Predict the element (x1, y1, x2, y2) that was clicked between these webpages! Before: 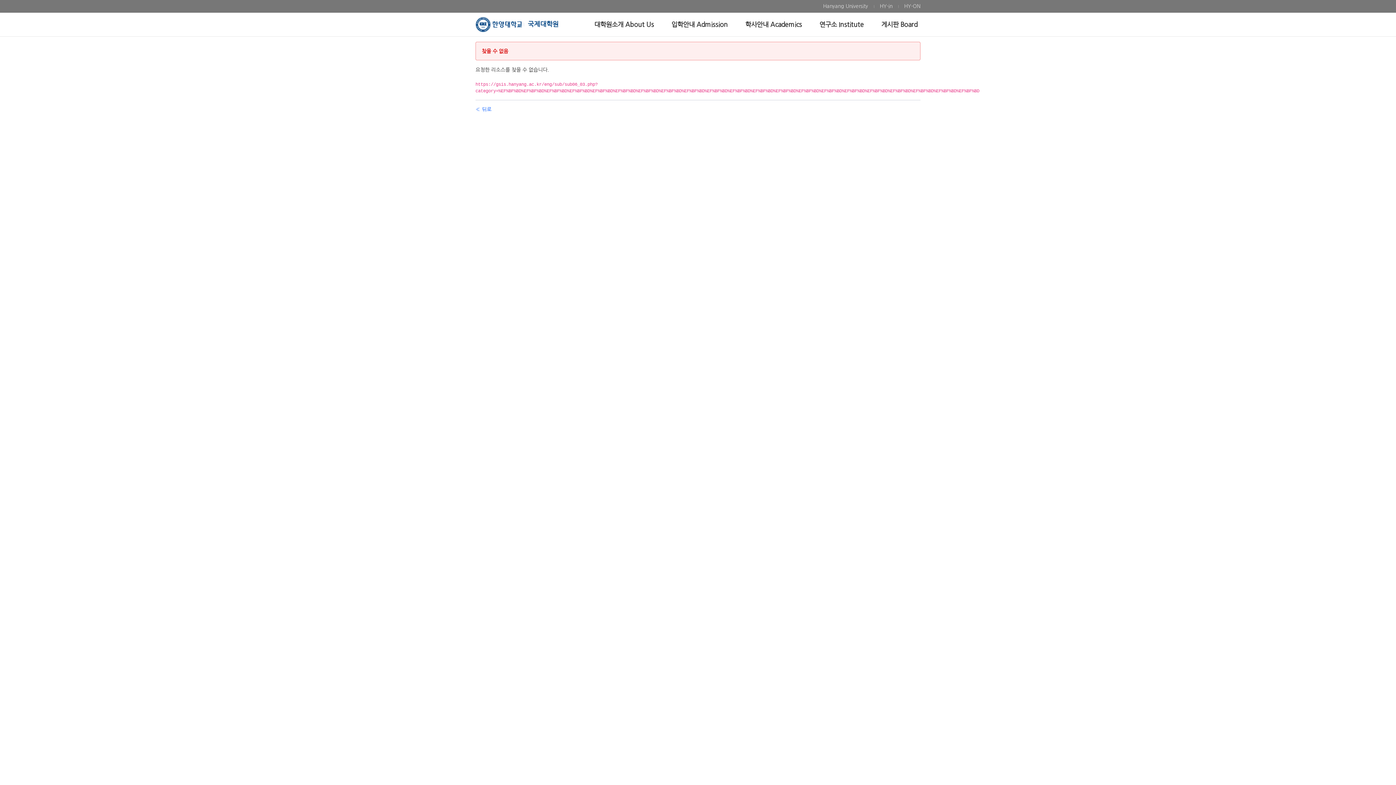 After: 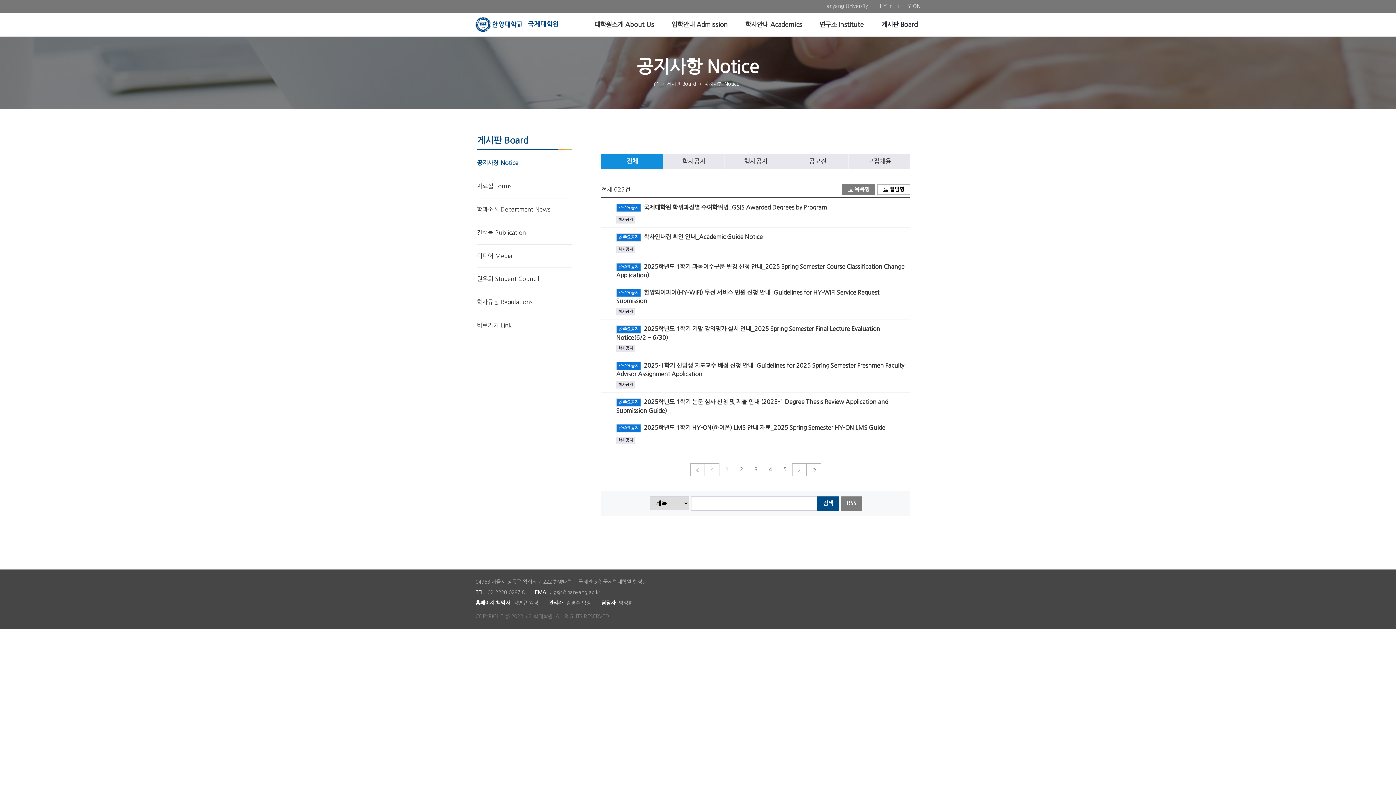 Action: bbox: (878, 12, 920, 36) label: 게시판 Board